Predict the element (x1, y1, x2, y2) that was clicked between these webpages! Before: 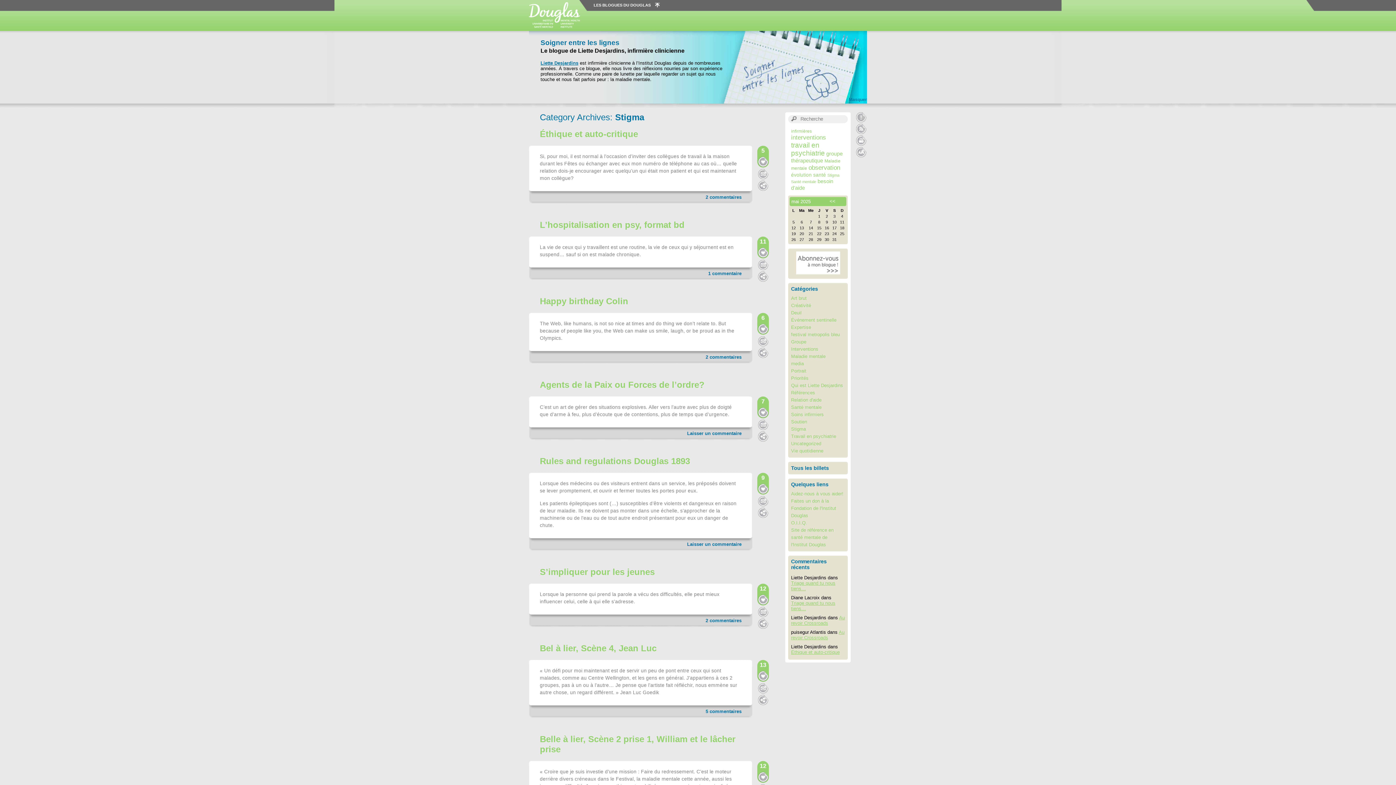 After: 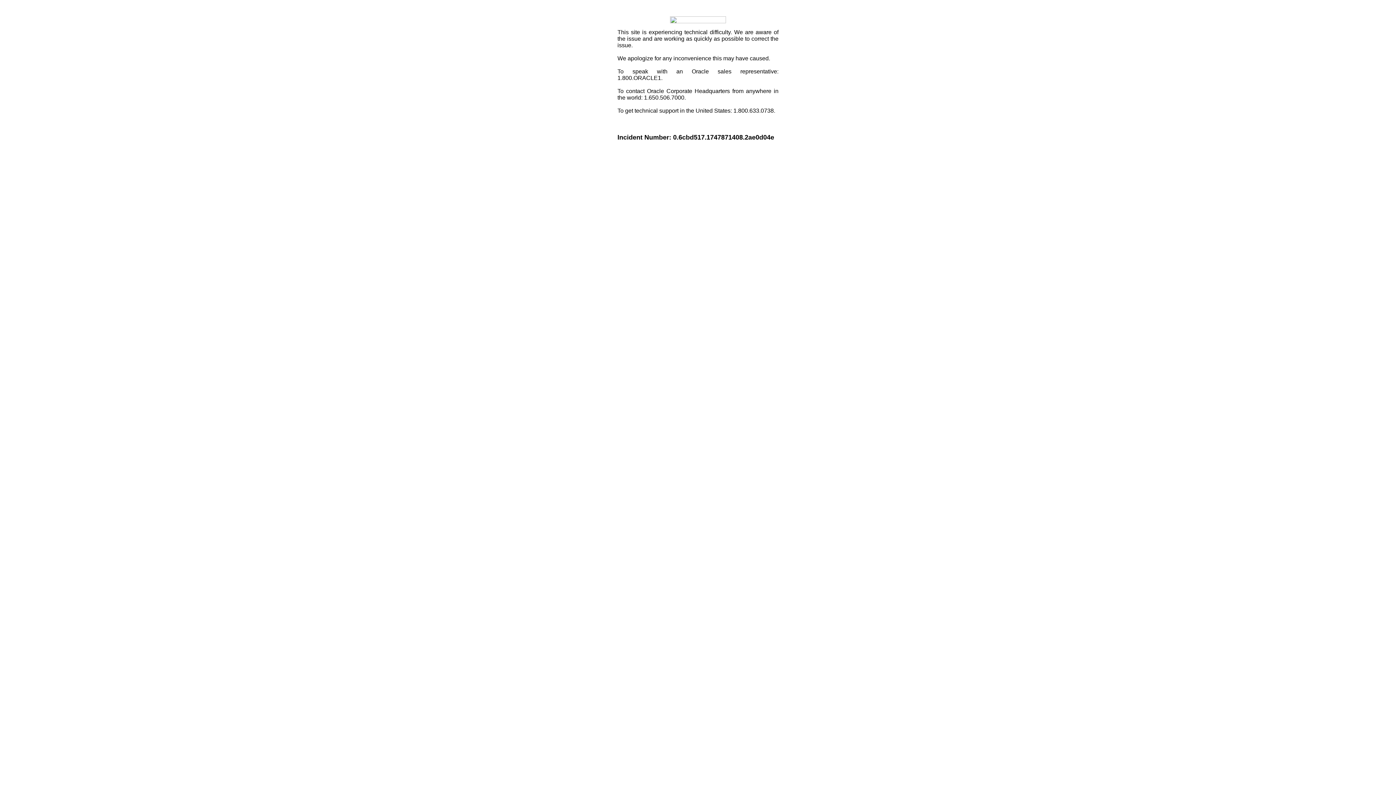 Action: bbox: (758, 618, 768, 629)